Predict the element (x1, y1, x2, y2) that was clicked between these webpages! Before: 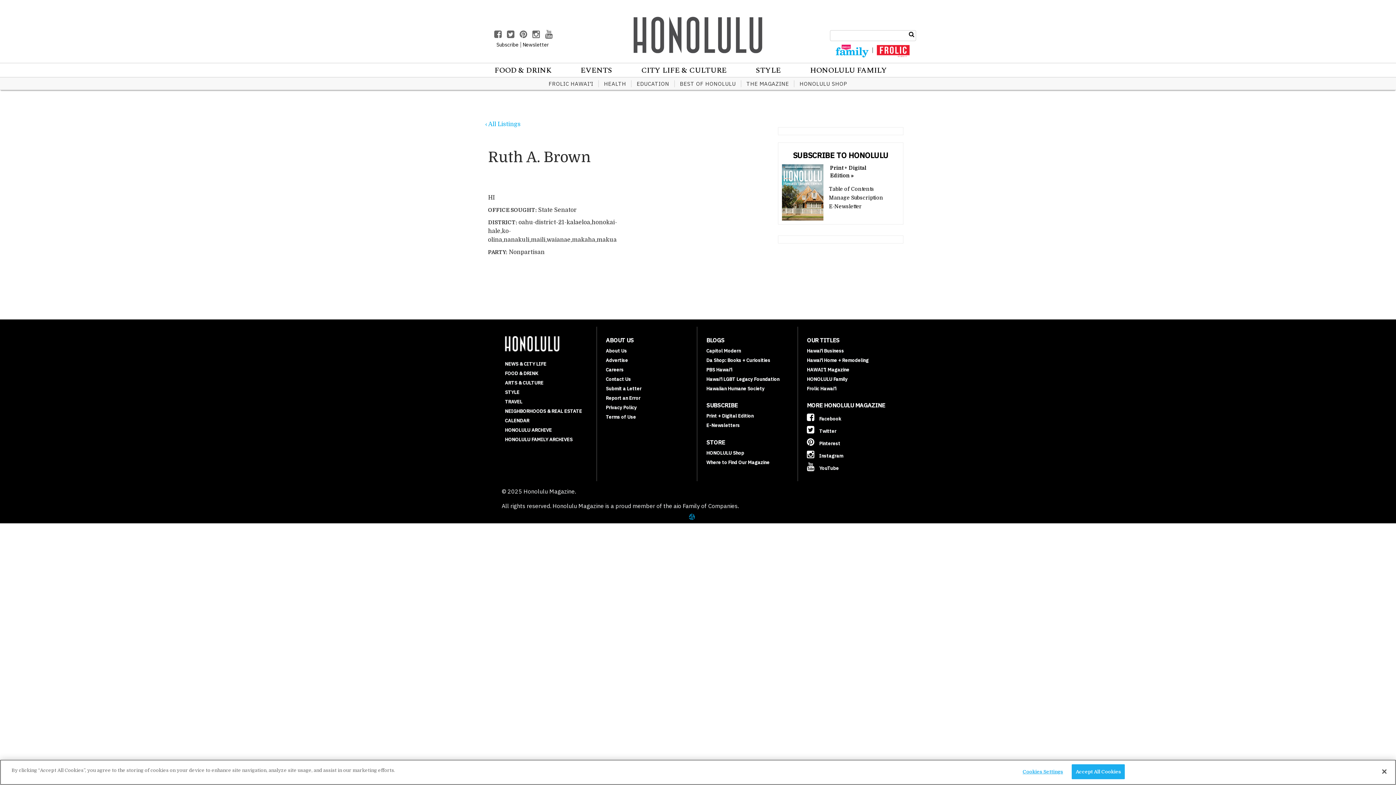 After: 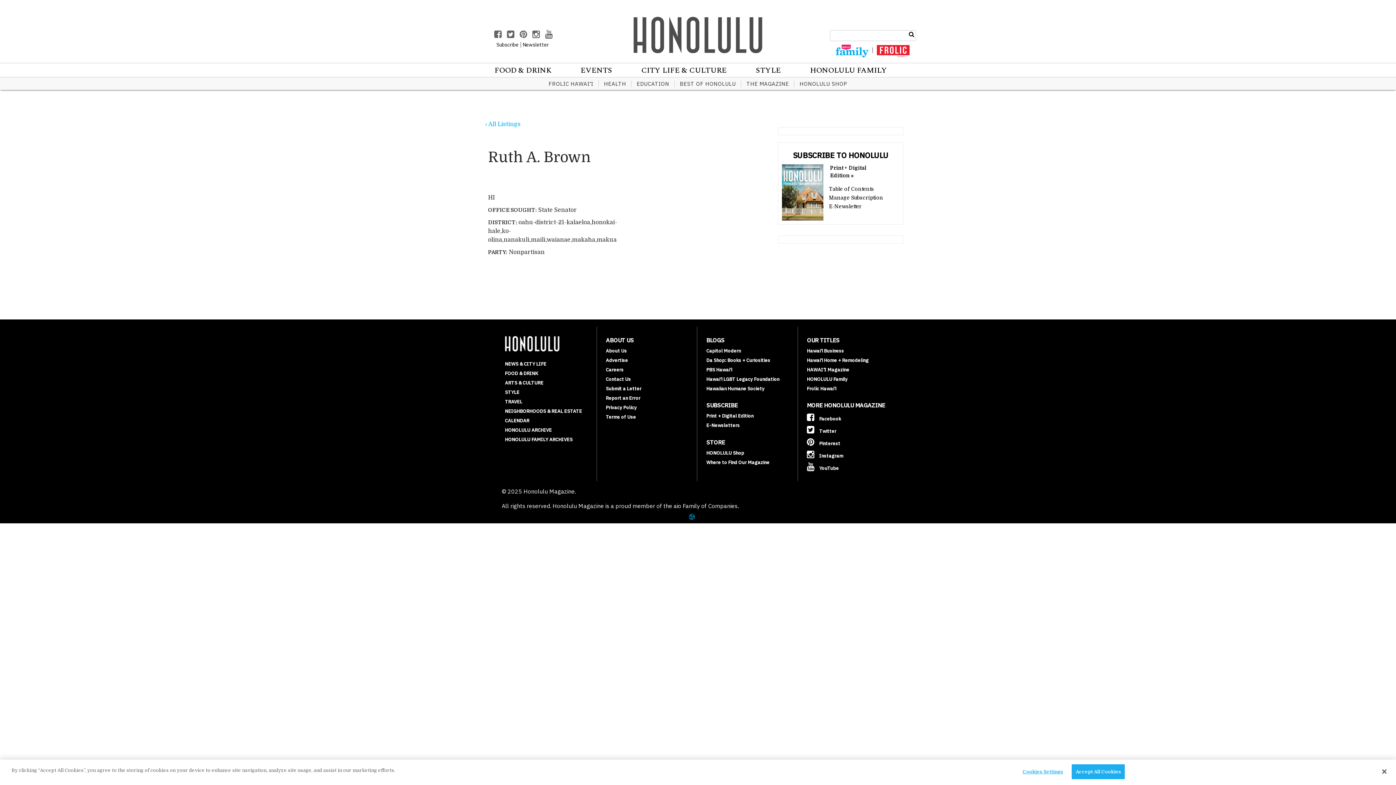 Action: bbox: (545, 32, 556, 38)